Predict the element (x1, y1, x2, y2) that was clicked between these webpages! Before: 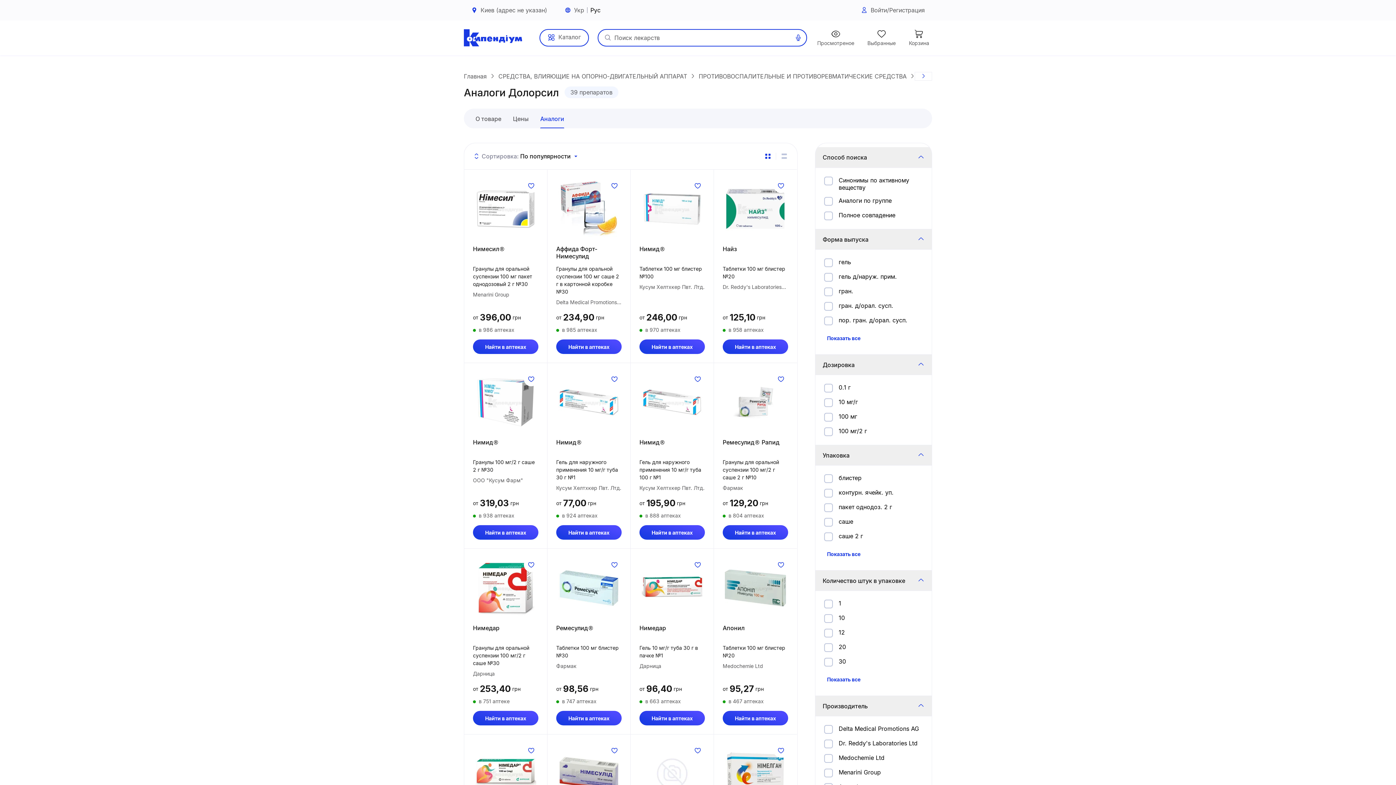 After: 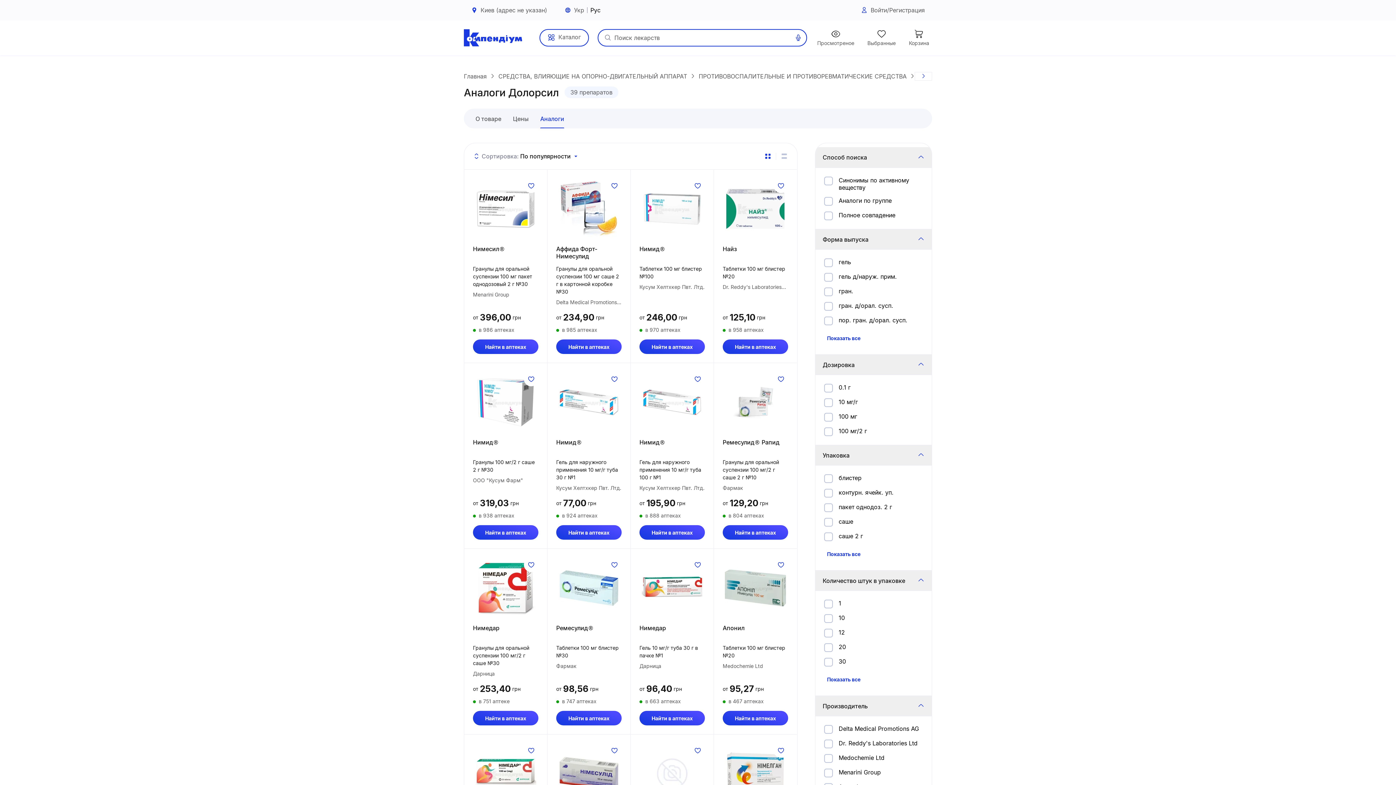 Action: bbox: (534, 109, 570, 128) label: Аналоги